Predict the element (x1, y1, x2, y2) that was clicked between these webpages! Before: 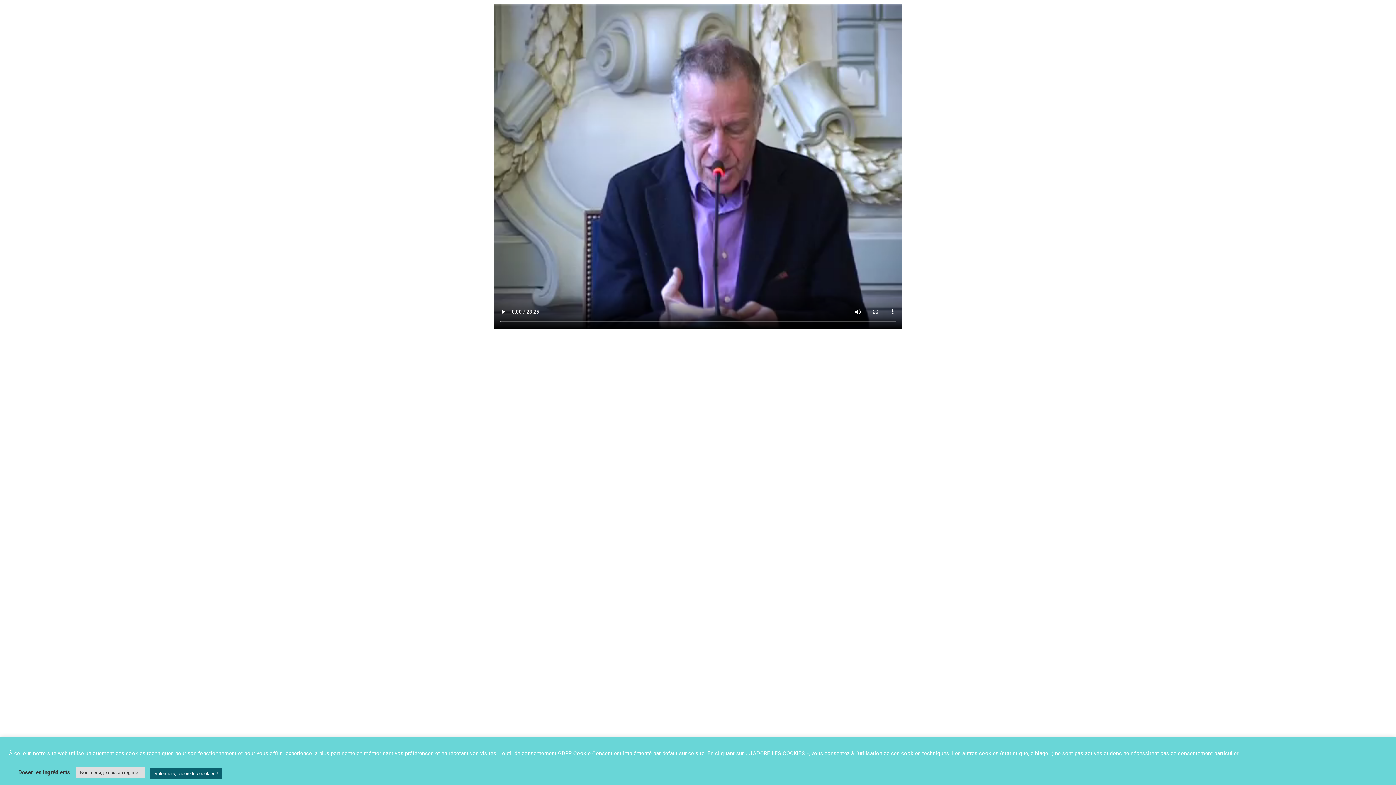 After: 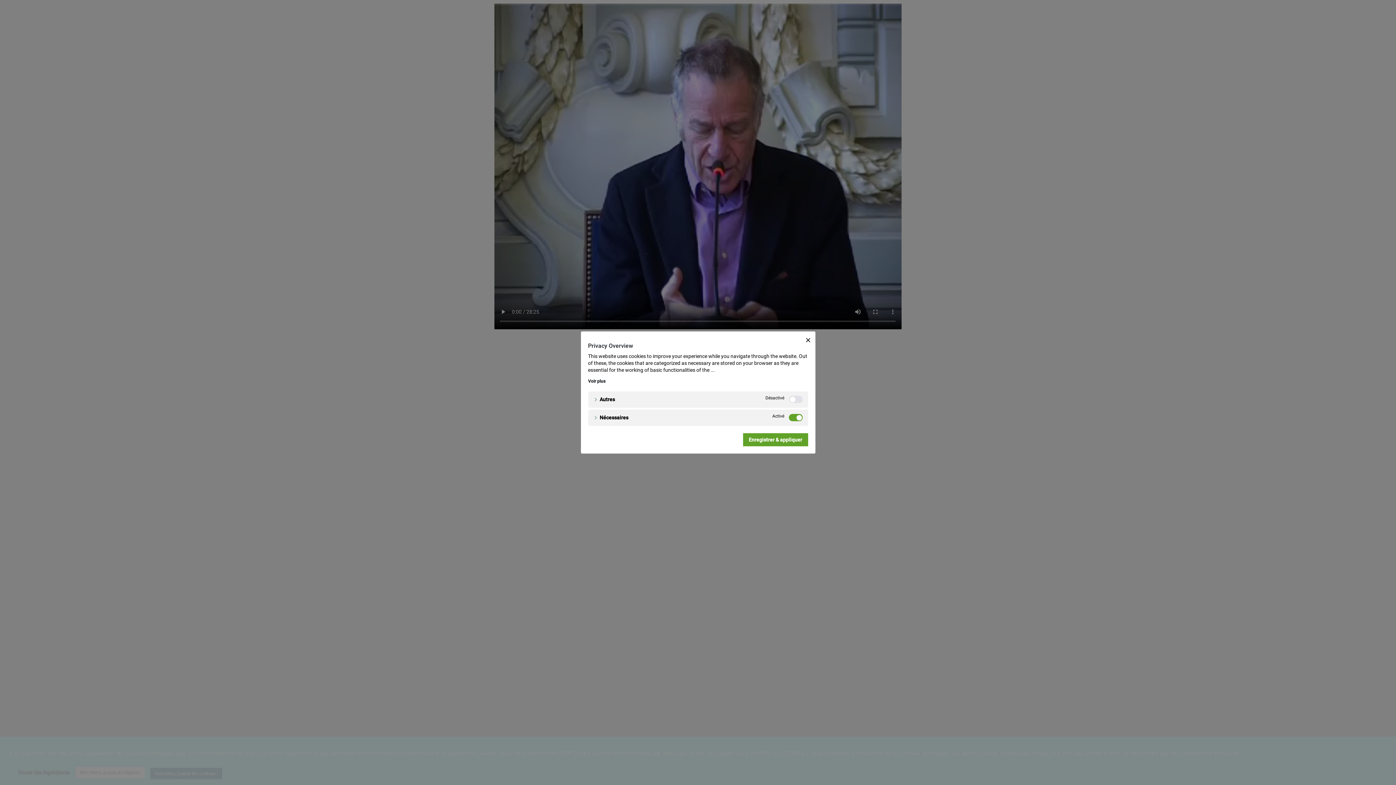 Action: label: Doser les ingrédients bbox: (18, 768, 70, 776)